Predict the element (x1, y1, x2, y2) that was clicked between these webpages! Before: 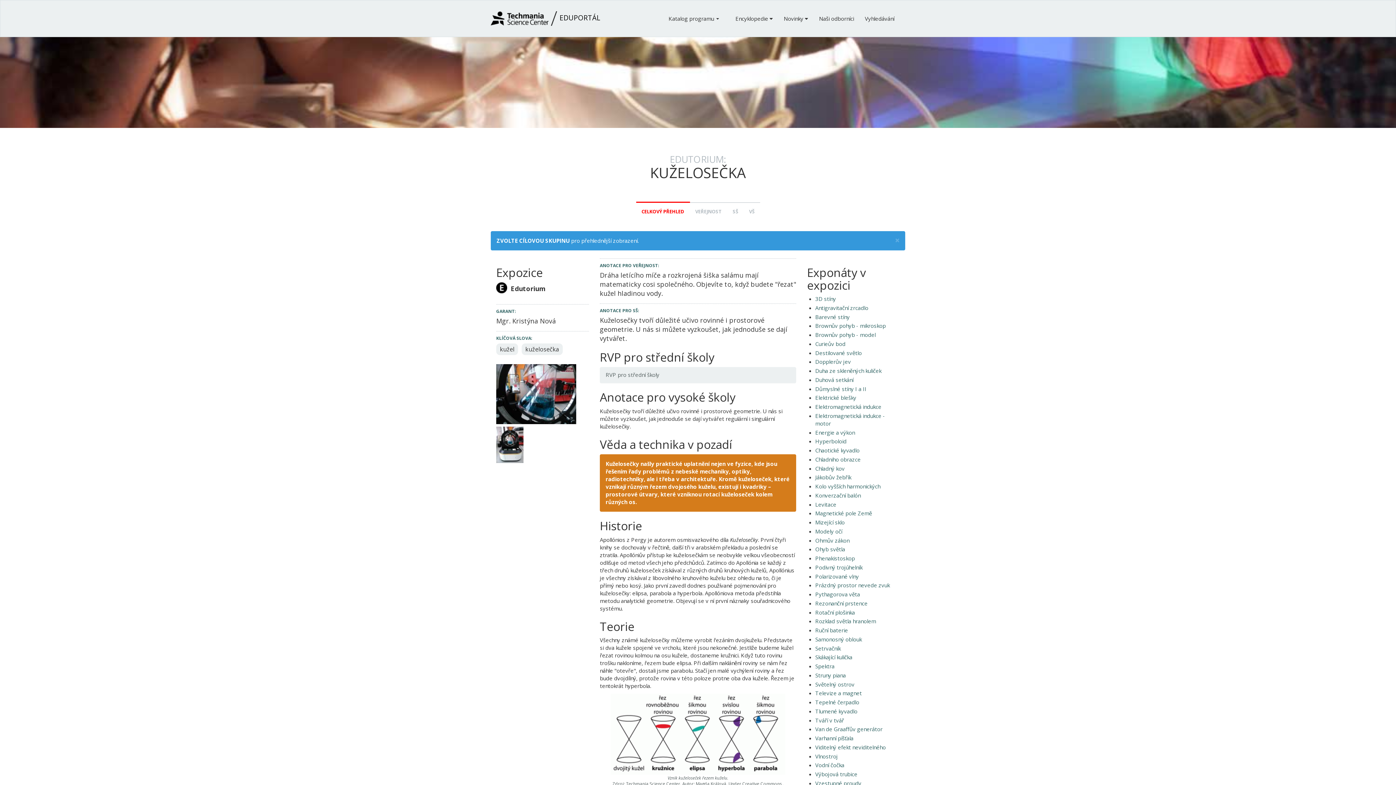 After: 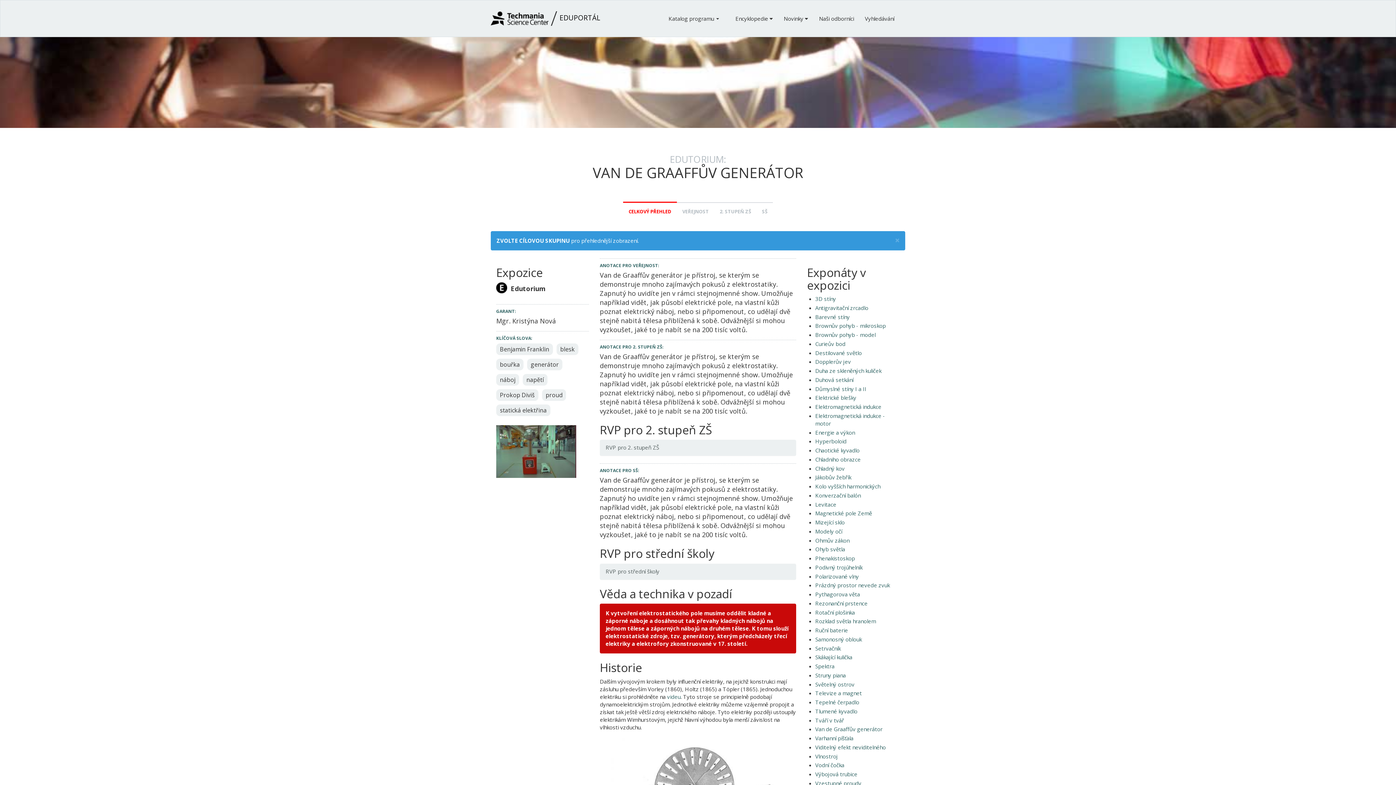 Action: label: Van de Graaffův generátor bbox: (815, 725, 882, 733)